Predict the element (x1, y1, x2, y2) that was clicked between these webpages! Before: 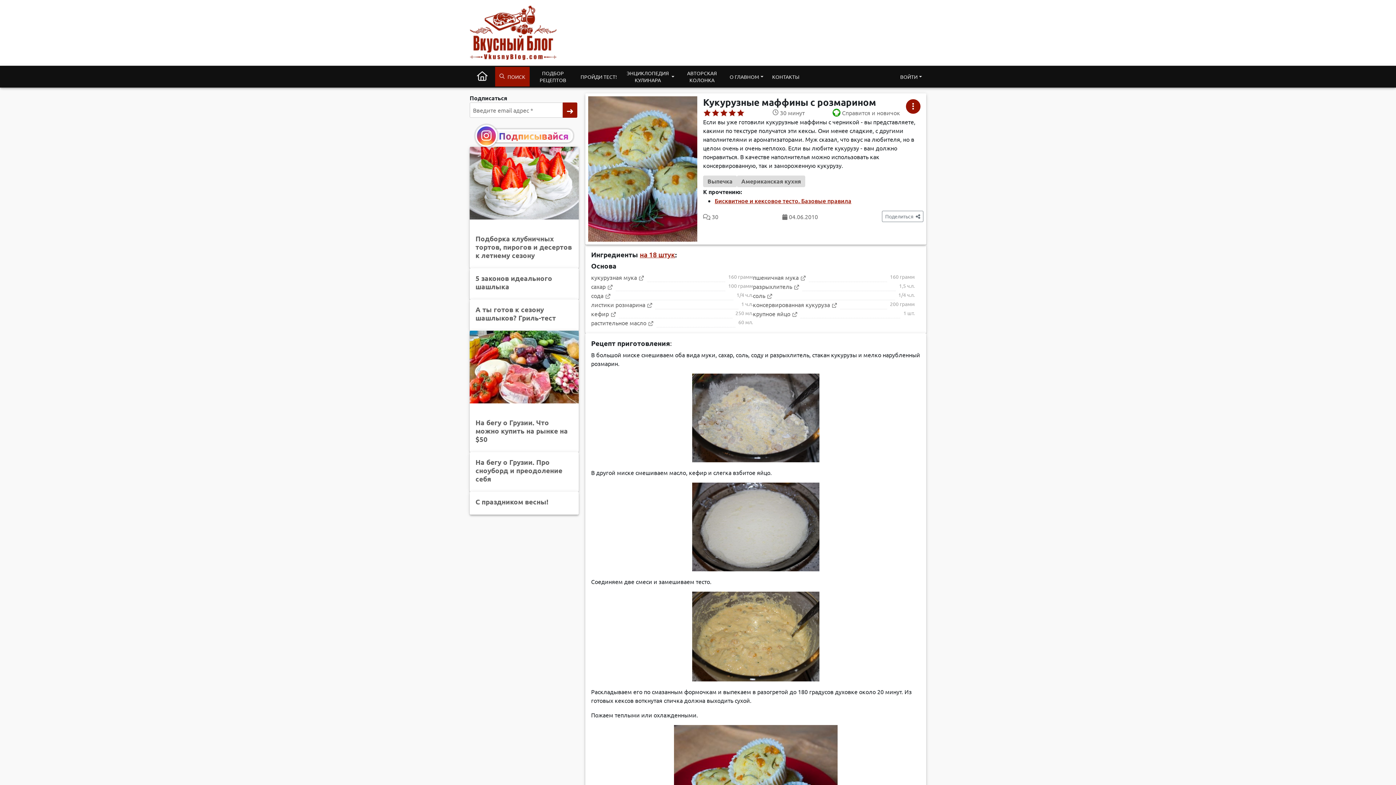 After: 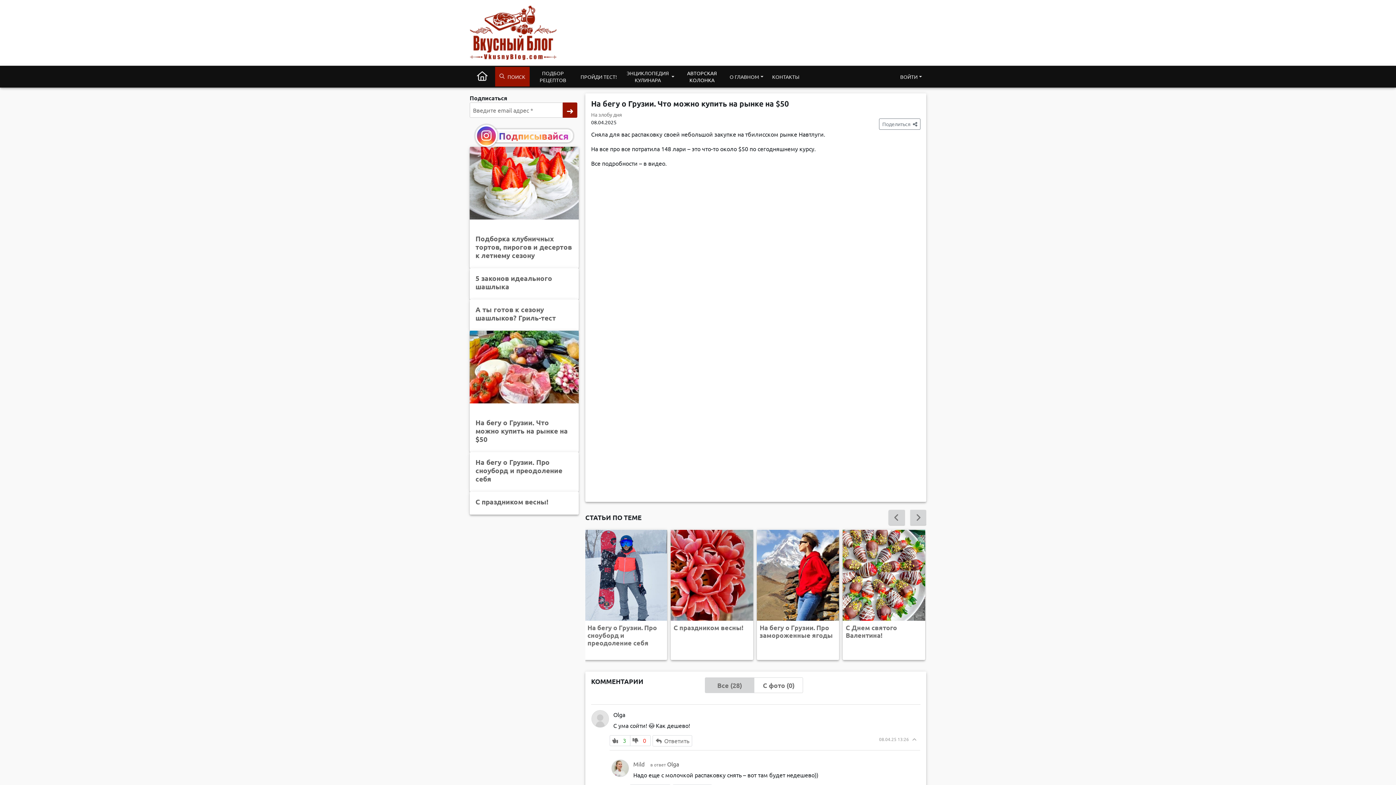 Action: bbox: (475, 418, 568, 444) label: На бегу о Грузии. Что можно купить на рынке на $50